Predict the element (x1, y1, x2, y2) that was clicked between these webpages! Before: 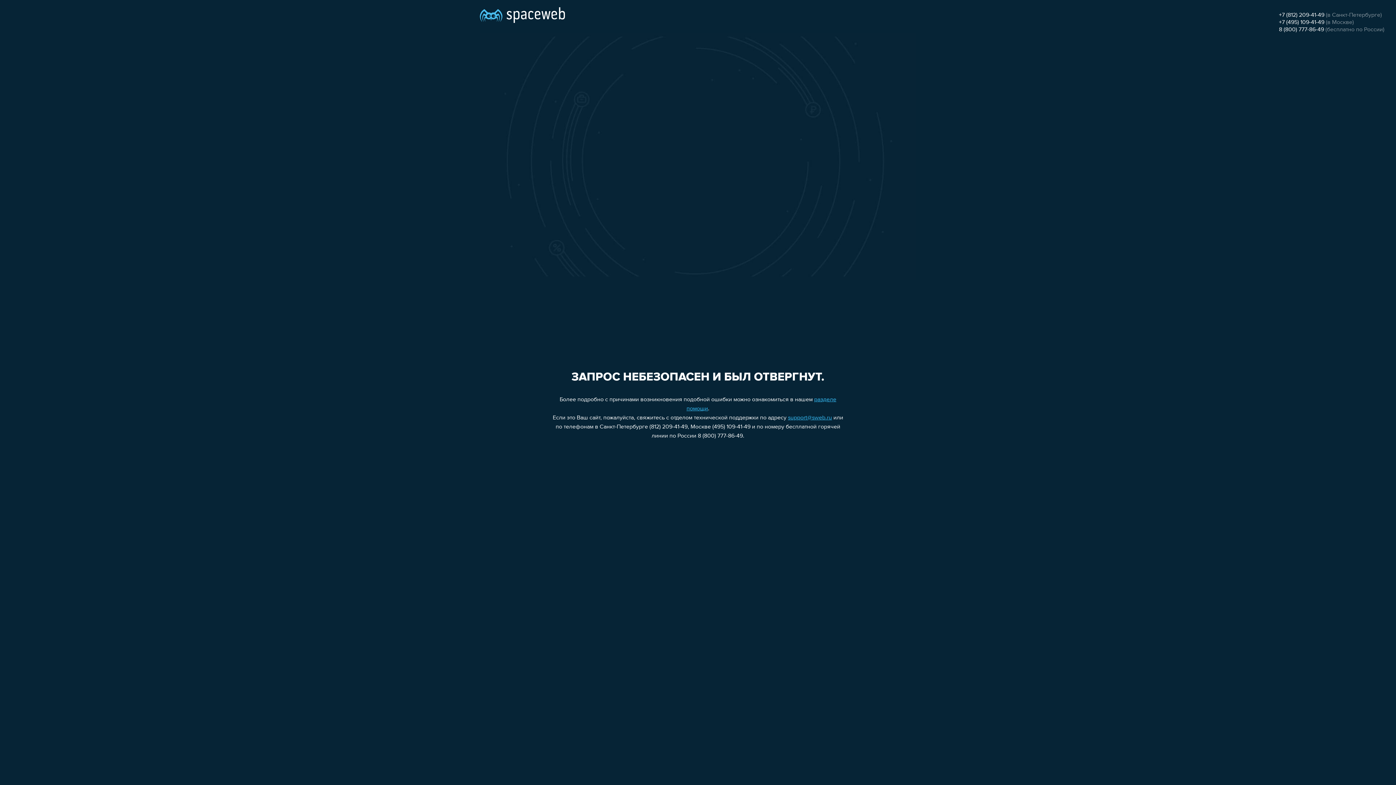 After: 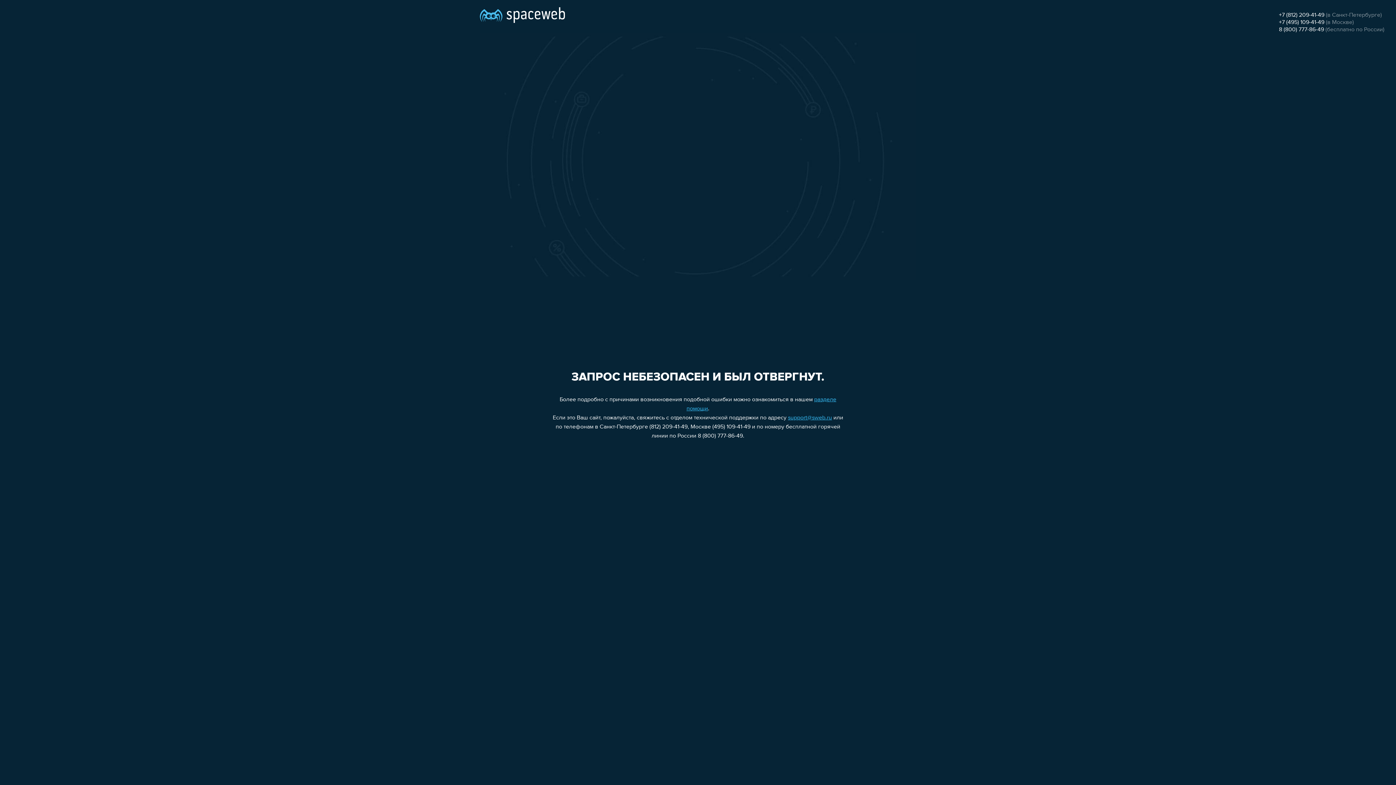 Action: label: 8 (800) 777-86-49 bbox: (1279, 26, 1324, 32)